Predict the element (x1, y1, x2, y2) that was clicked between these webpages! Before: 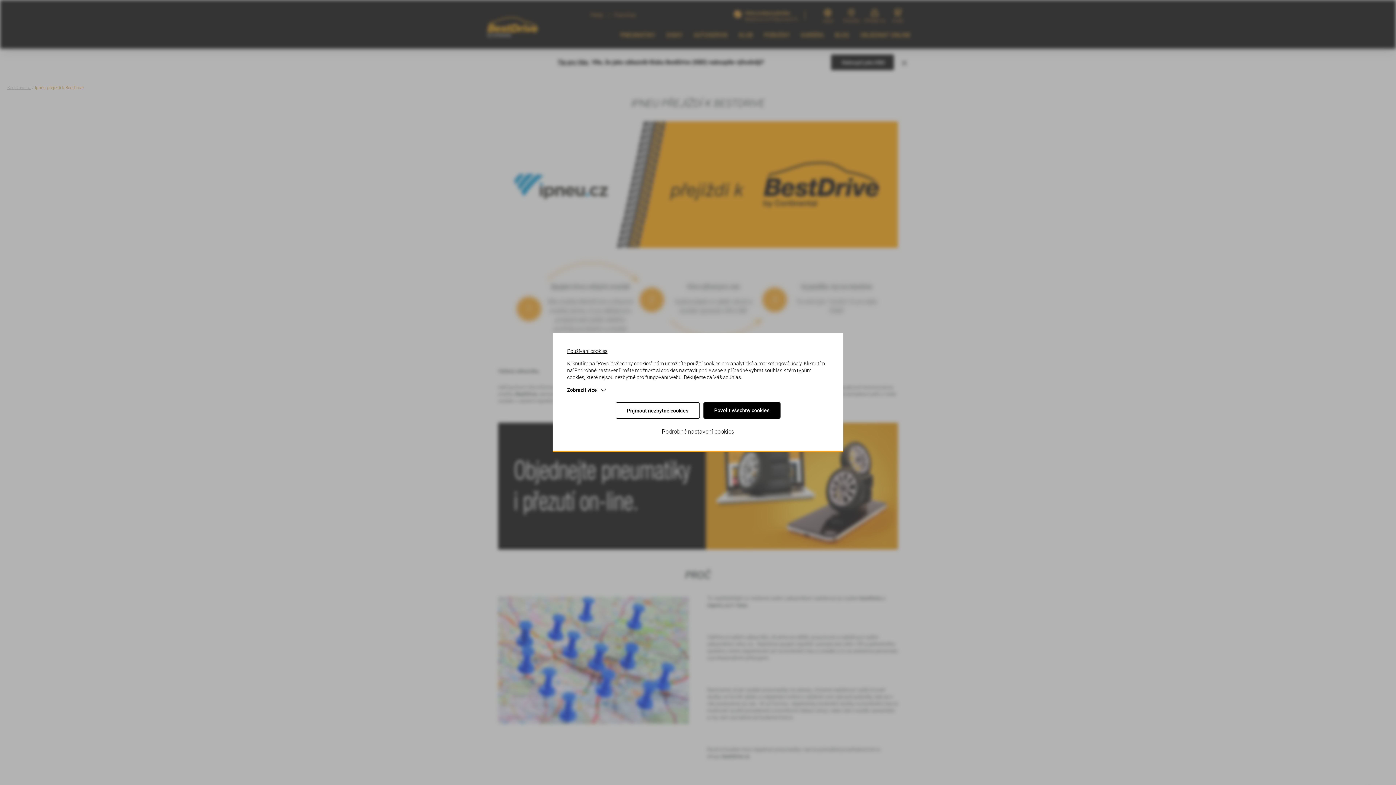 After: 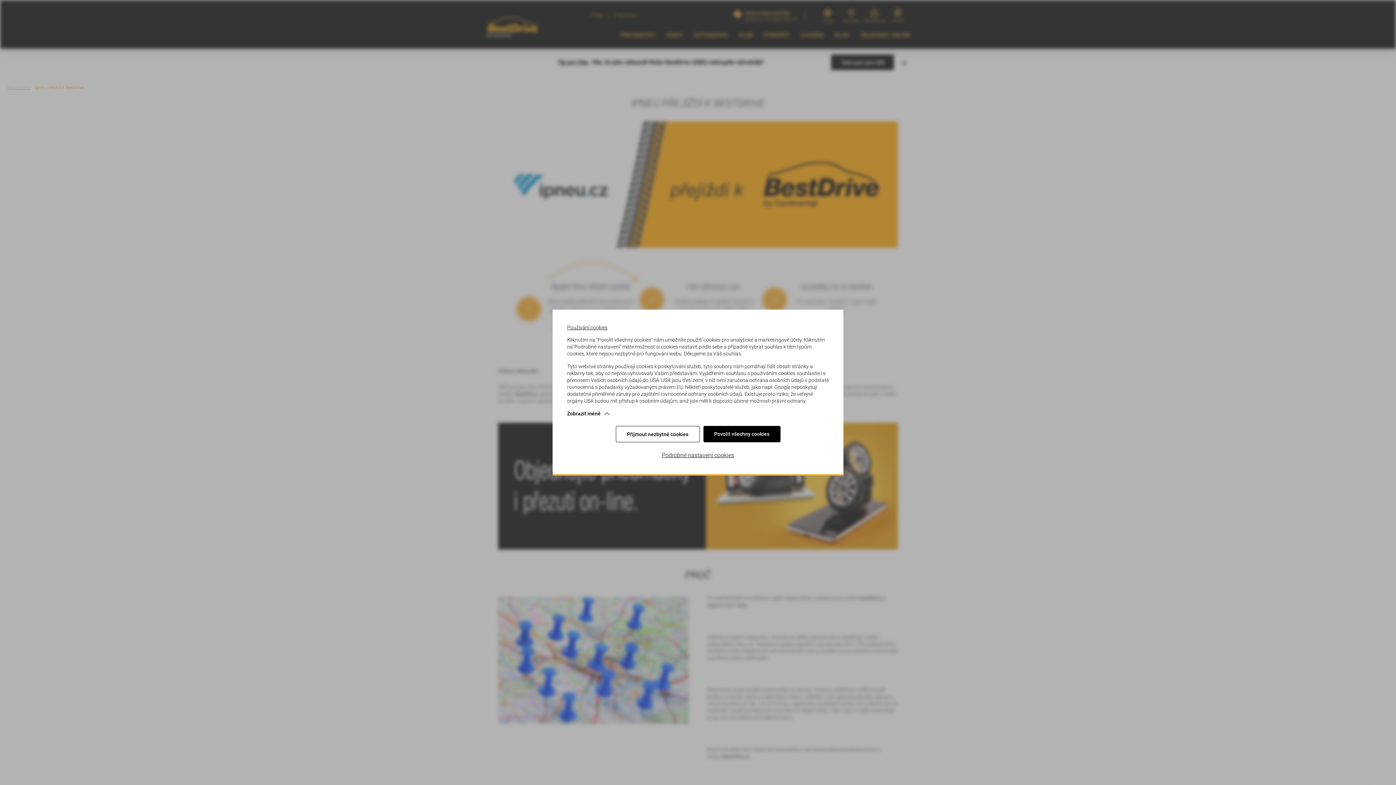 Action: bbox: (567, 387, 609, 392) label: Zobrazit více